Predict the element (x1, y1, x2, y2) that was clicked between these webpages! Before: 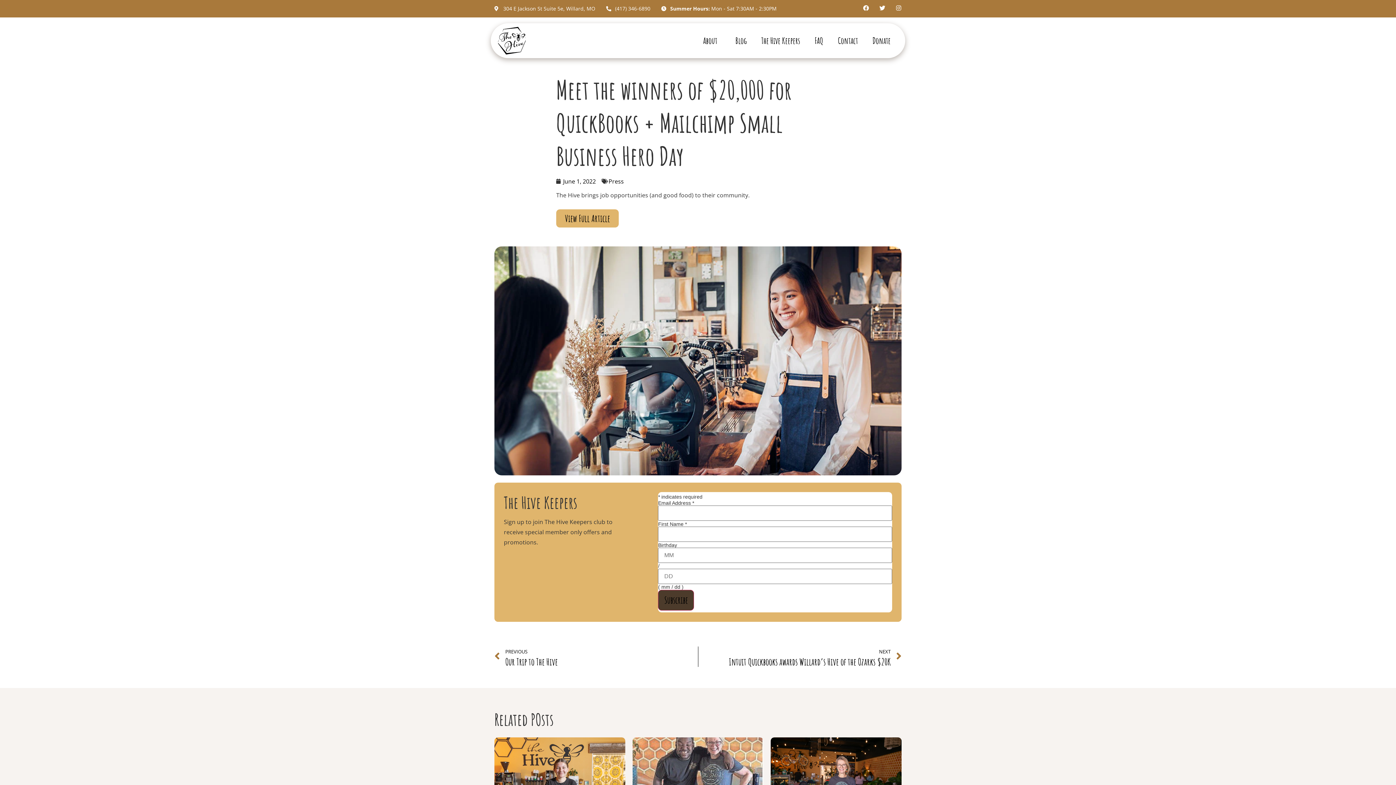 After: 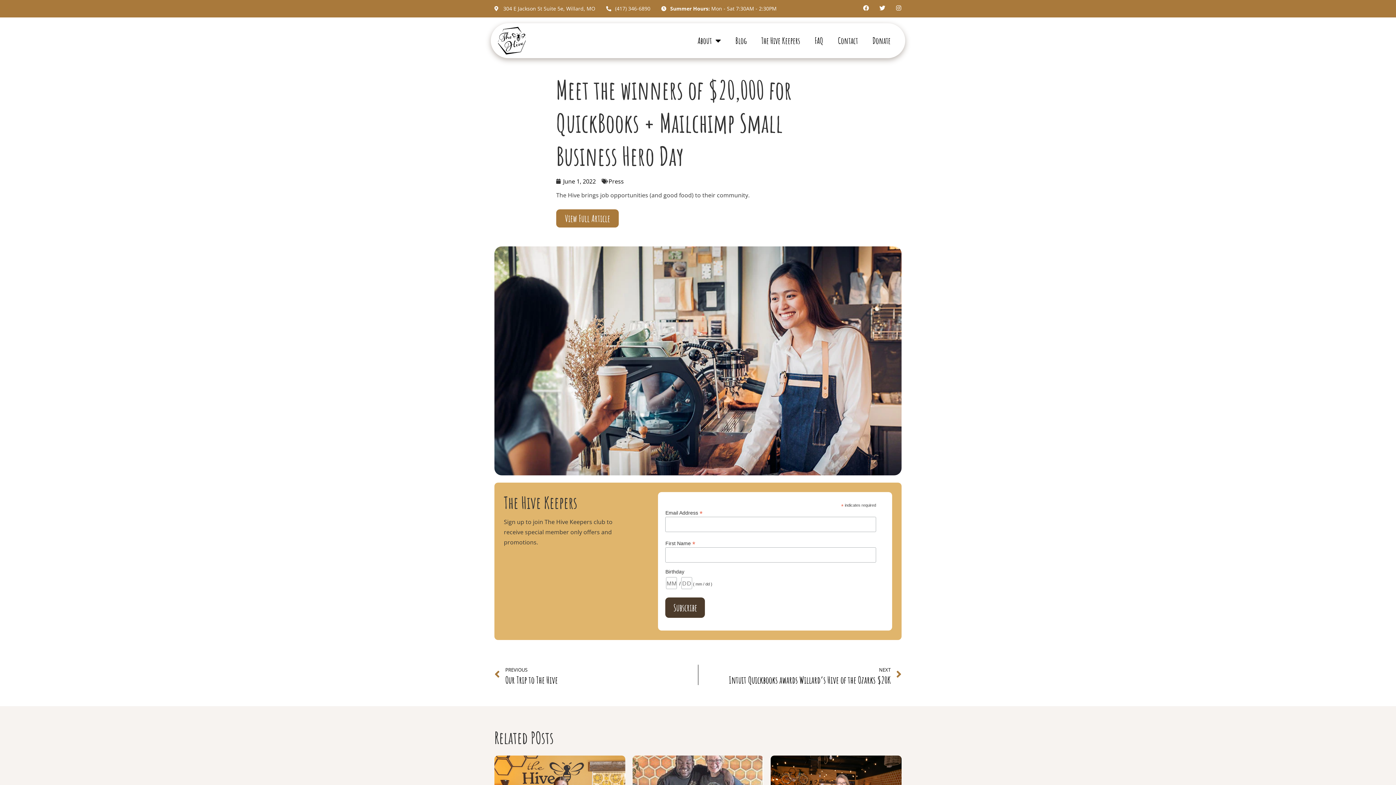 Action: label: View Full Article bbox: (556, 209, 618, 227)